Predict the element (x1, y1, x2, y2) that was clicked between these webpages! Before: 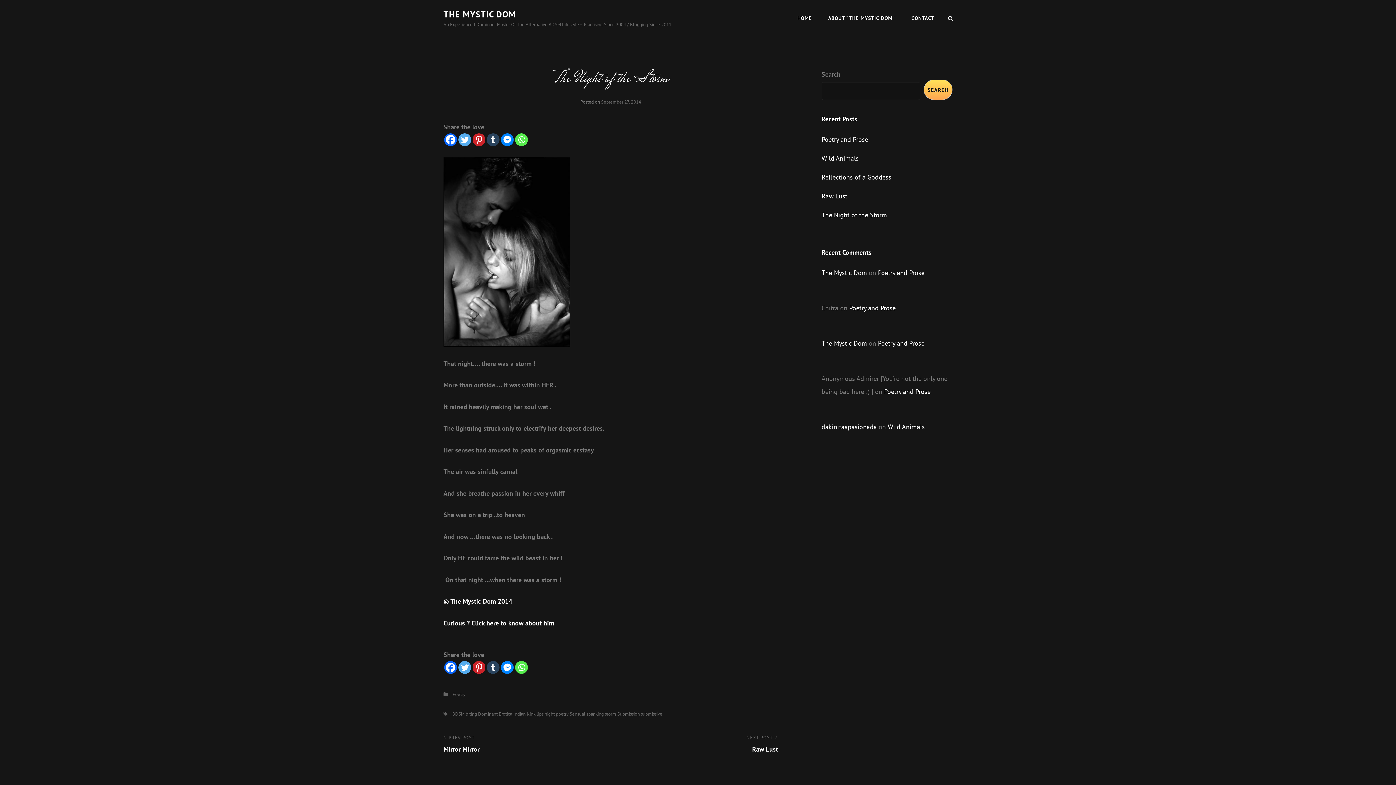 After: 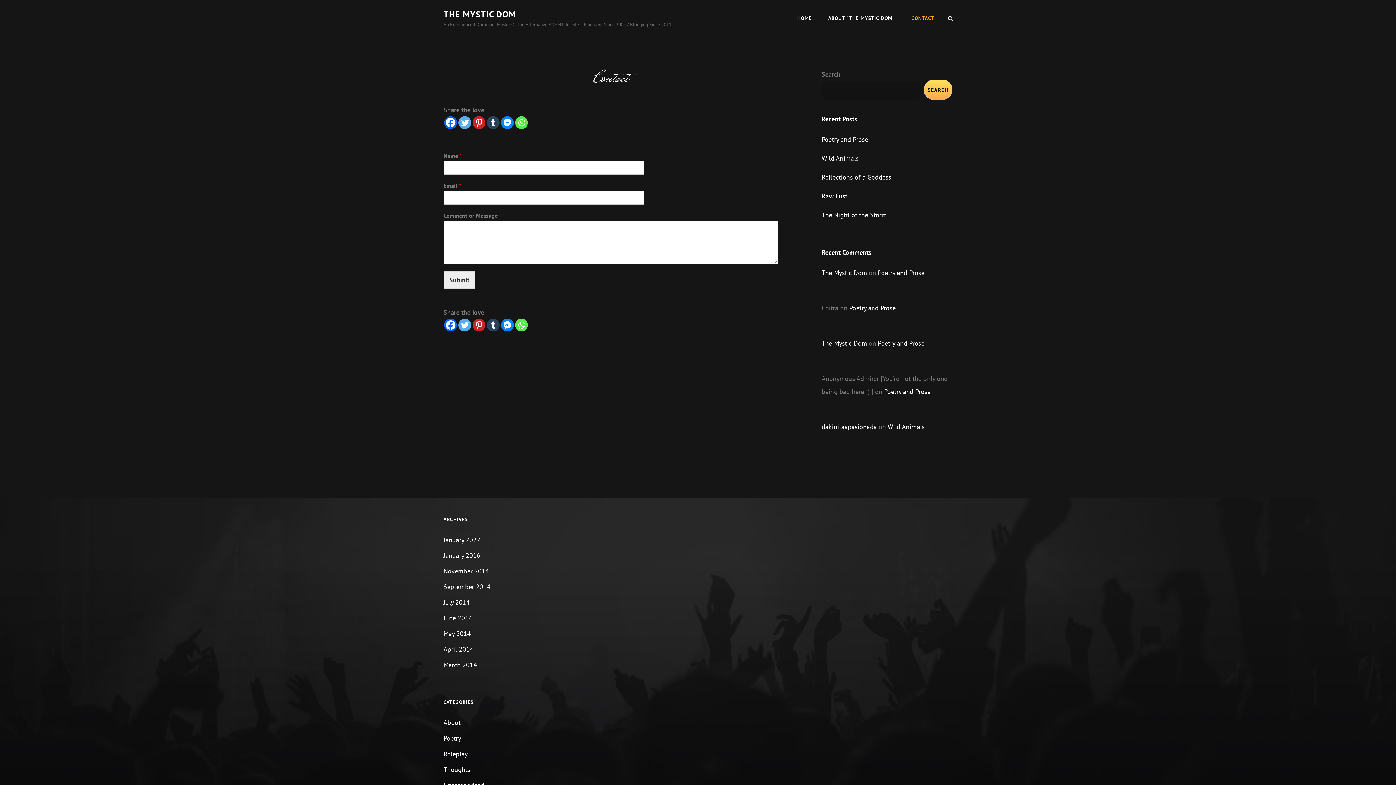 Action: label: CONTACT bbox: (904, 2, 941, 33)